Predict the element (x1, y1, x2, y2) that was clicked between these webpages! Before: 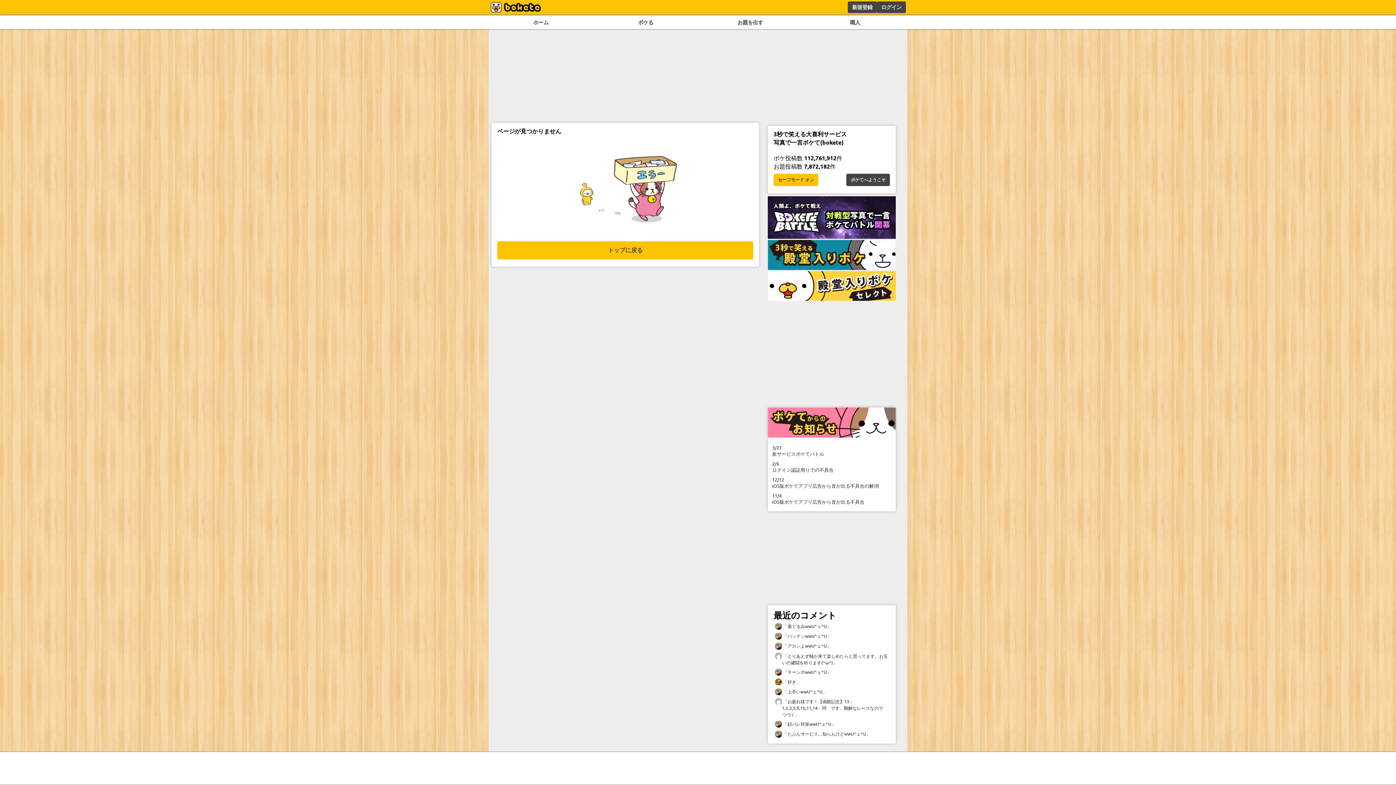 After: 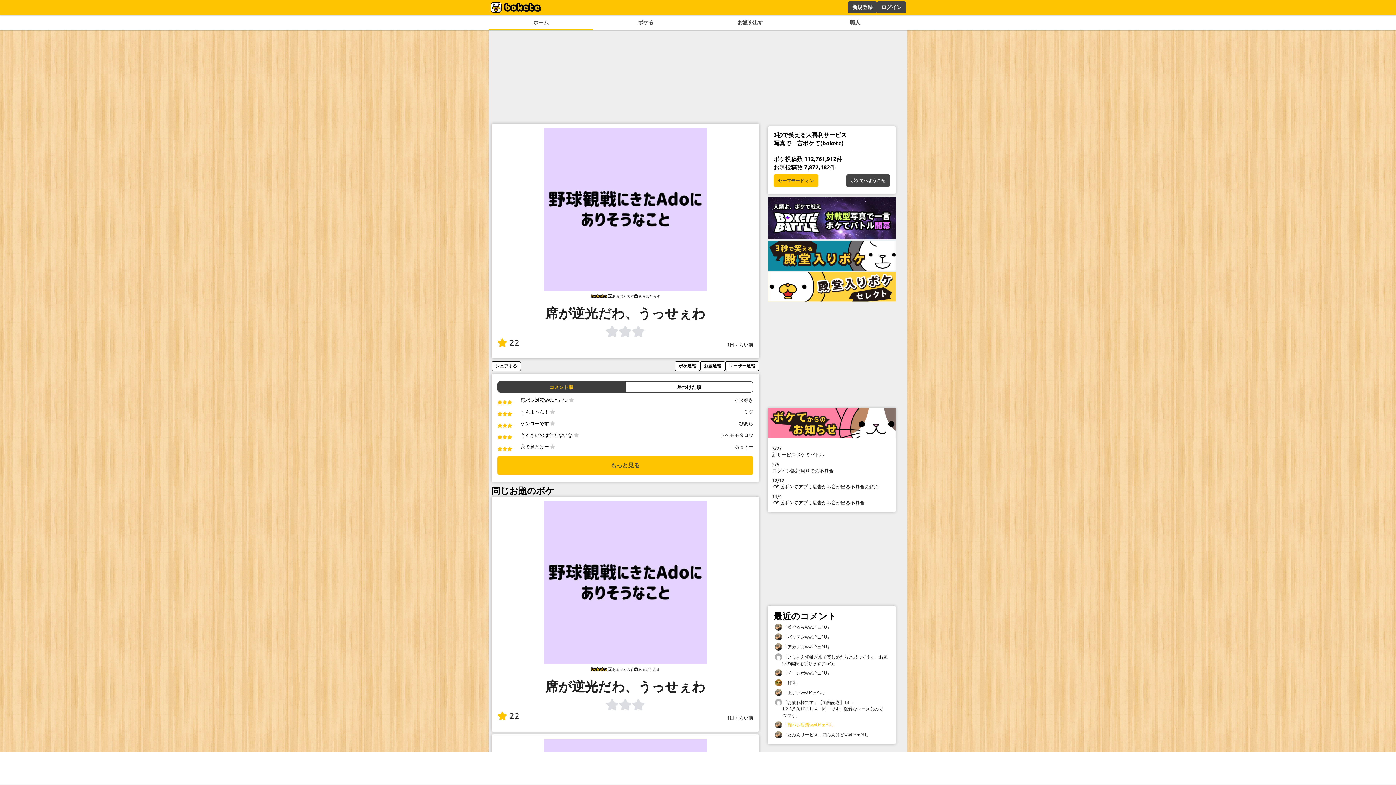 Action: bbox: (773, 719, 890, 729) label:  「顔バレ対策wwU^ェ^U」